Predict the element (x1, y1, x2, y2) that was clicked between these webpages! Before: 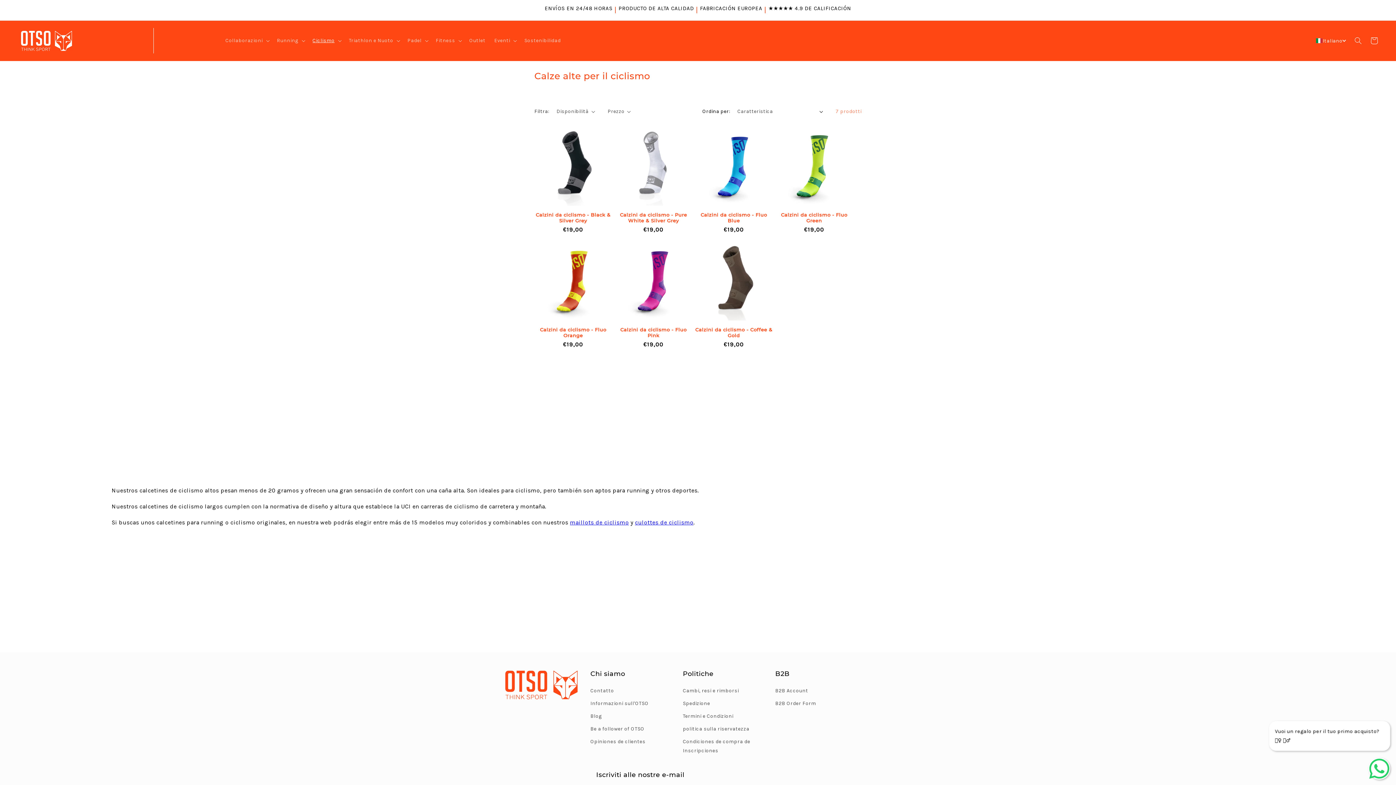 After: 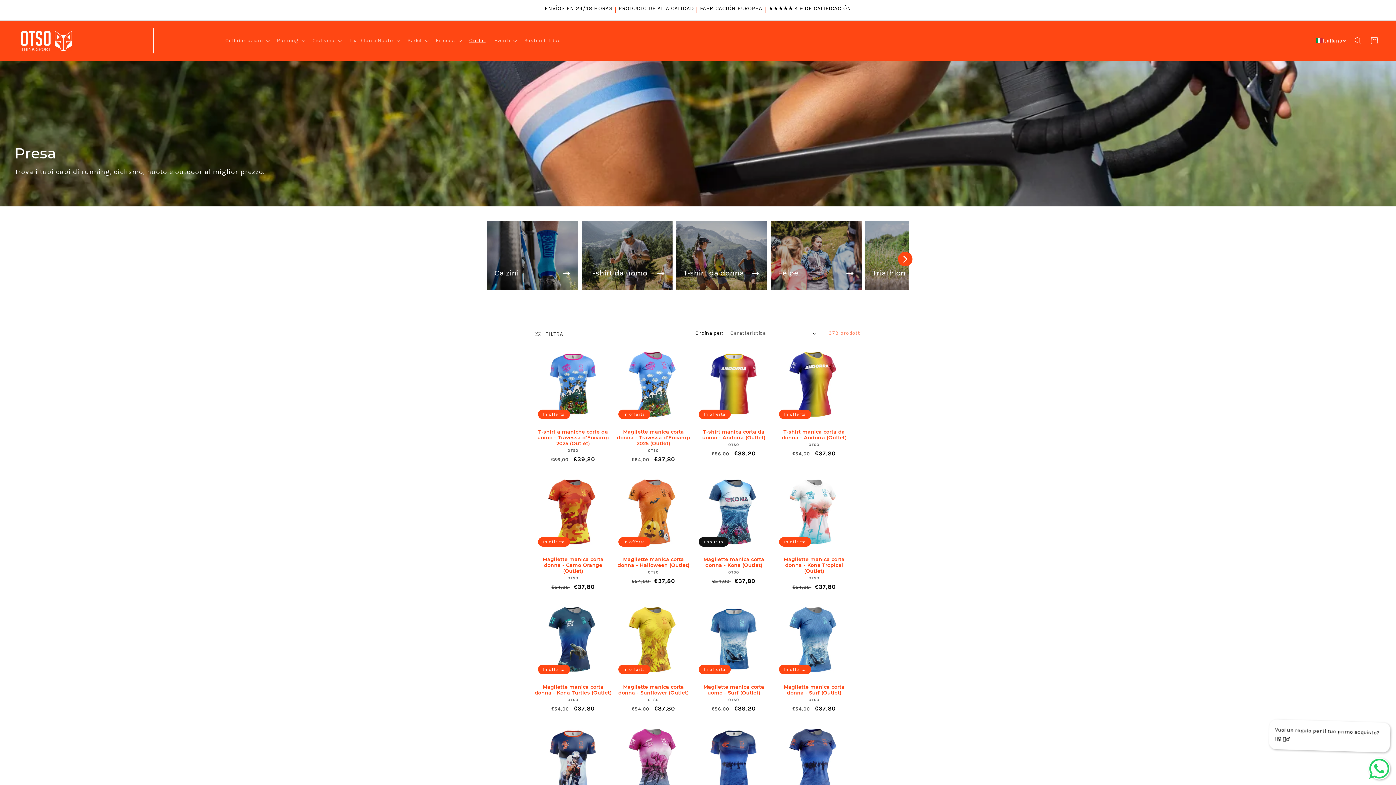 Action: bbox: (465, 33, 490, 48) label: Outlet